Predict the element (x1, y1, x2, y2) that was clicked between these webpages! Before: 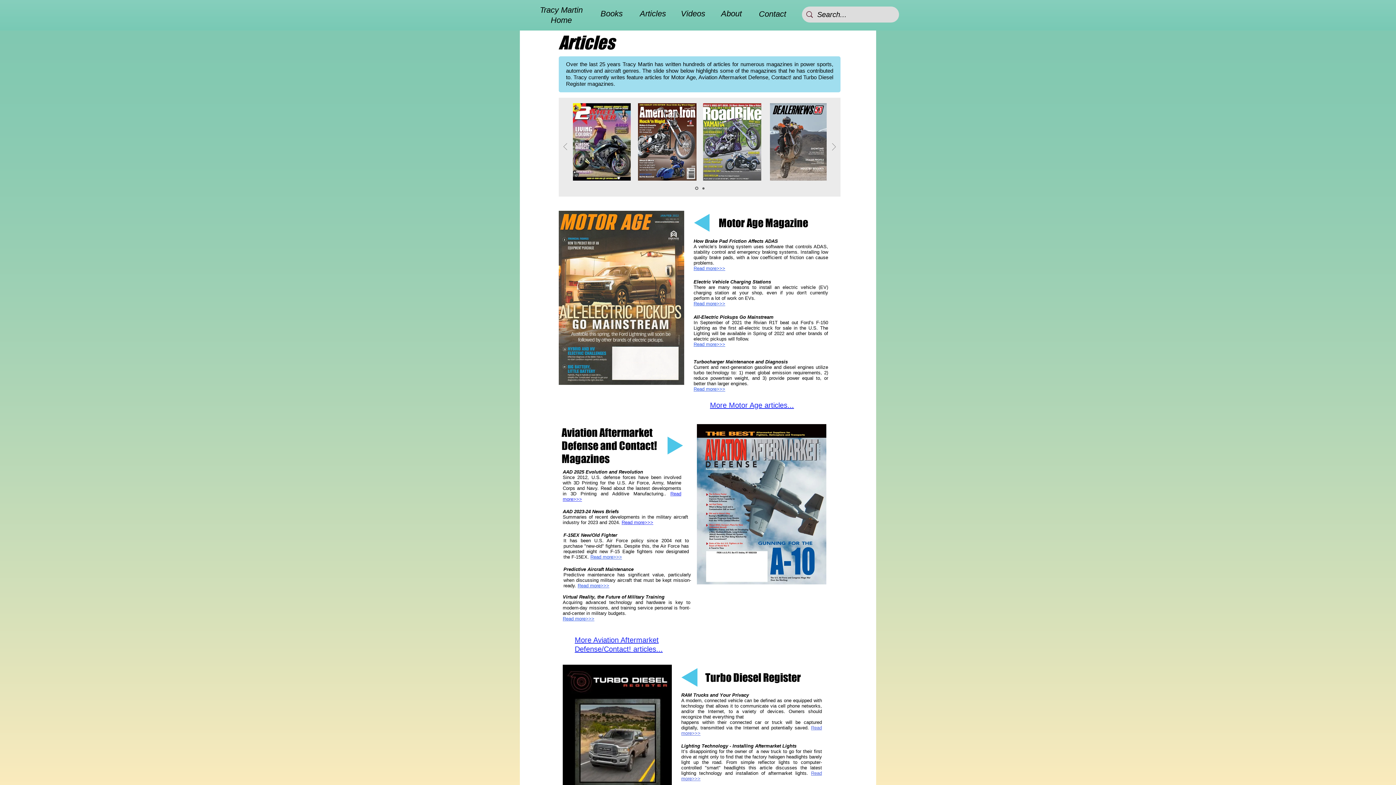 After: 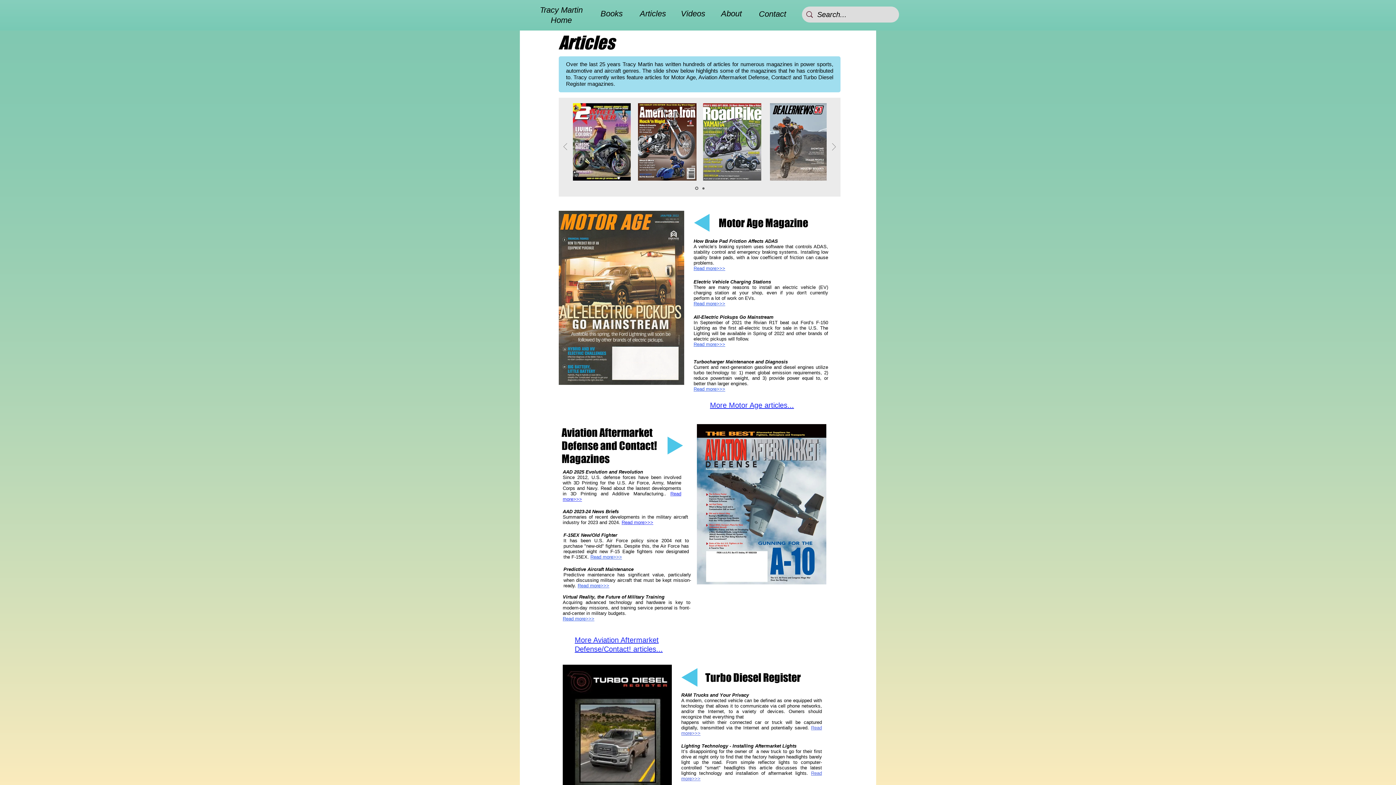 Action: label: Articles bbox: (638, 6, 668, 21)